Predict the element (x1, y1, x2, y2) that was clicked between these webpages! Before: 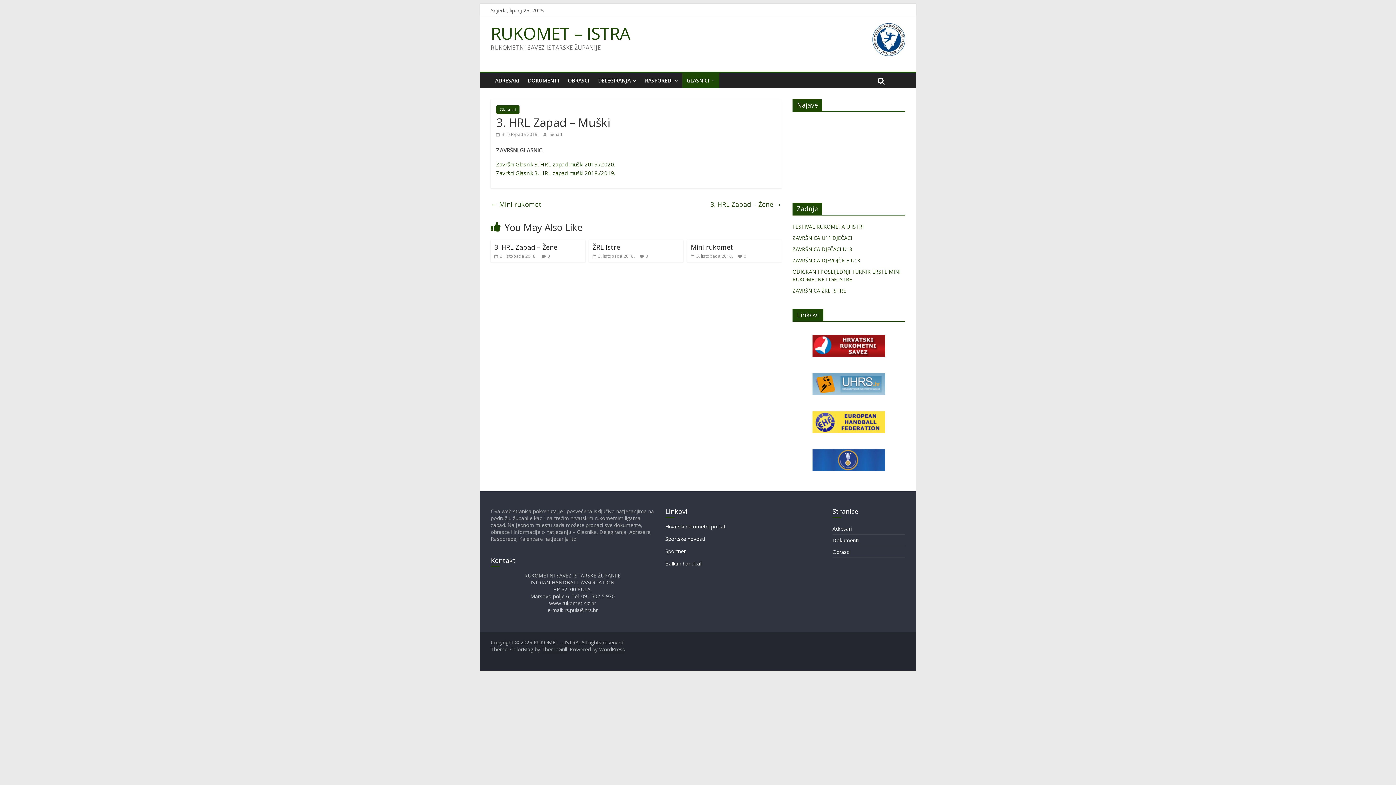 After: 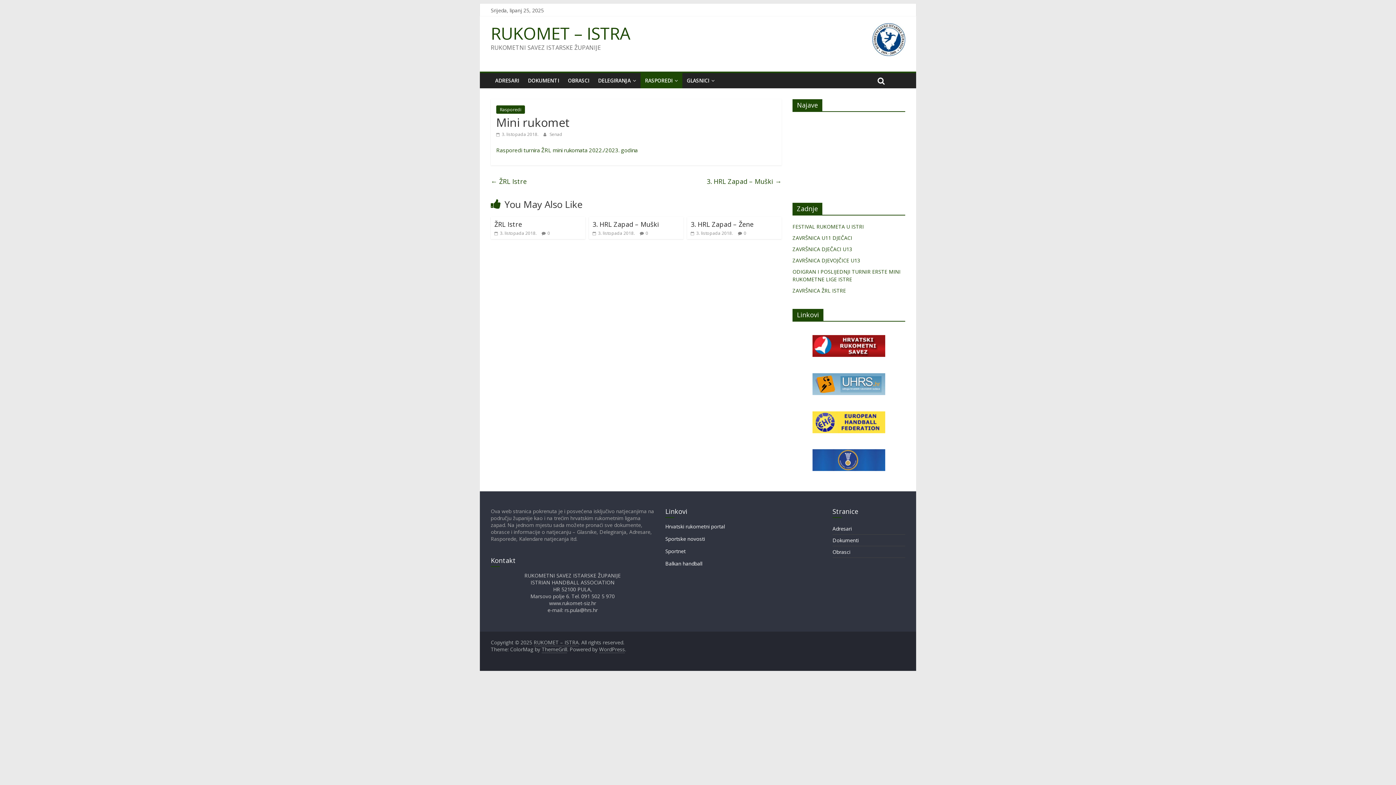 Action: label: ← Mini rukomet bbox: (490, 198, 541, 210)